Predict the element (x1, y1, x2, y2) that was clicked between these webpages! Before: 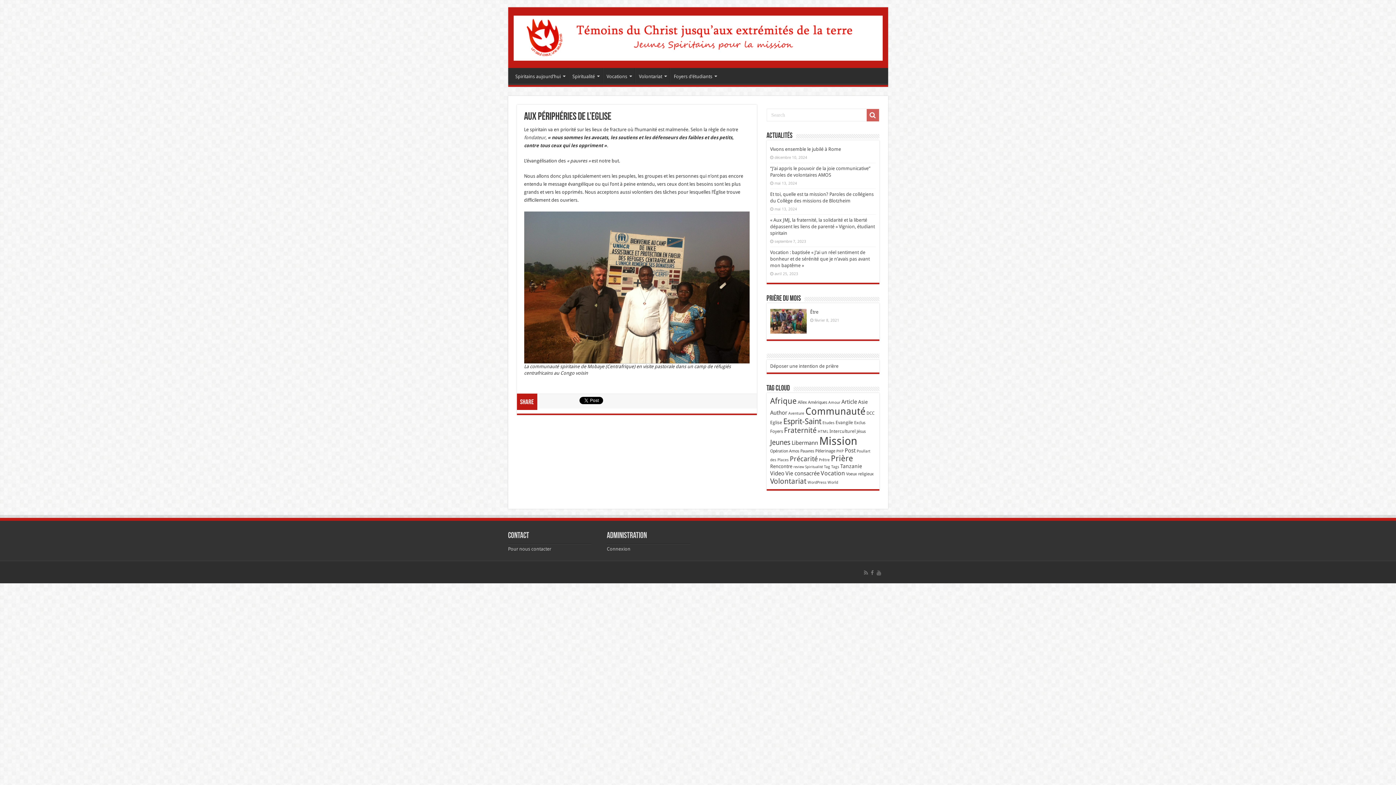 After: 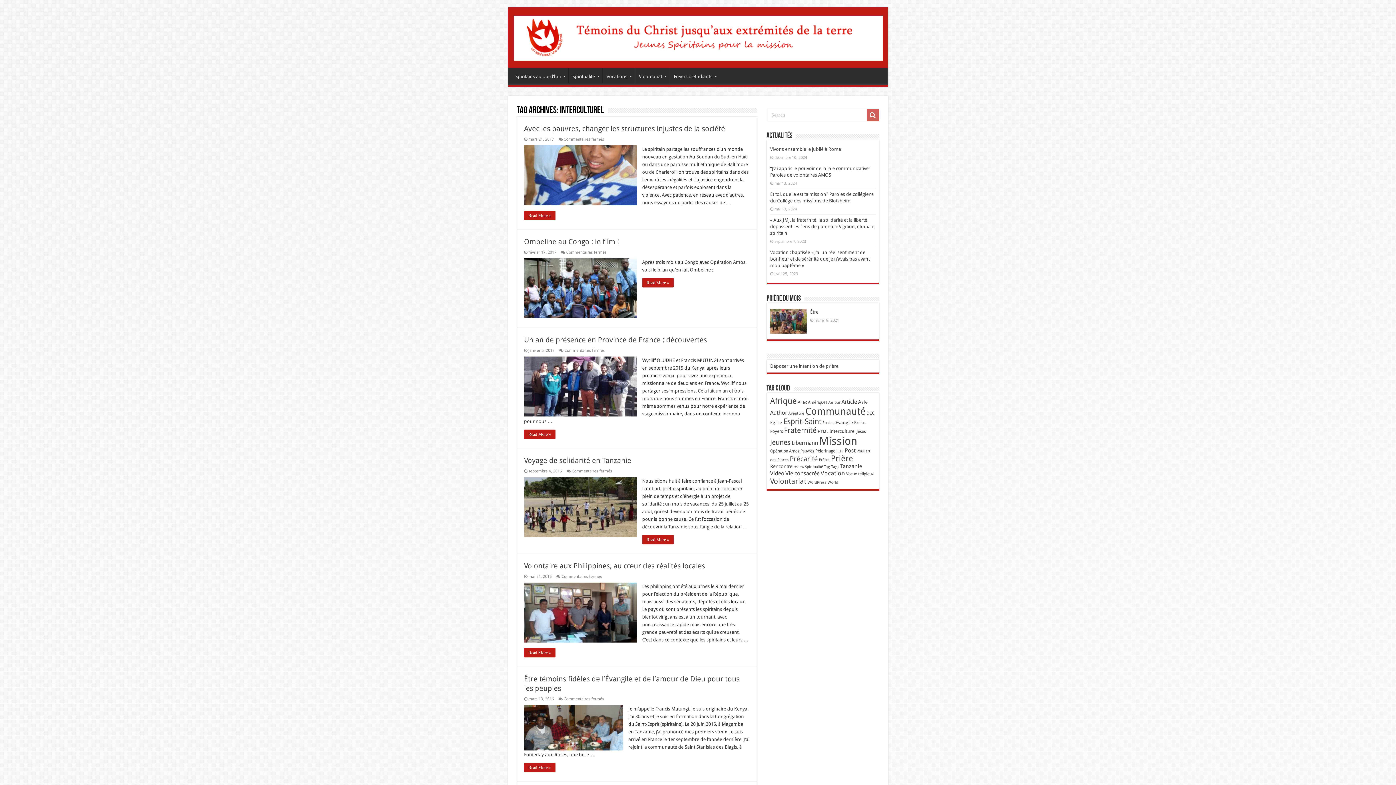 Action: bbox: (829, 428, 855, 434) label: Interculturel